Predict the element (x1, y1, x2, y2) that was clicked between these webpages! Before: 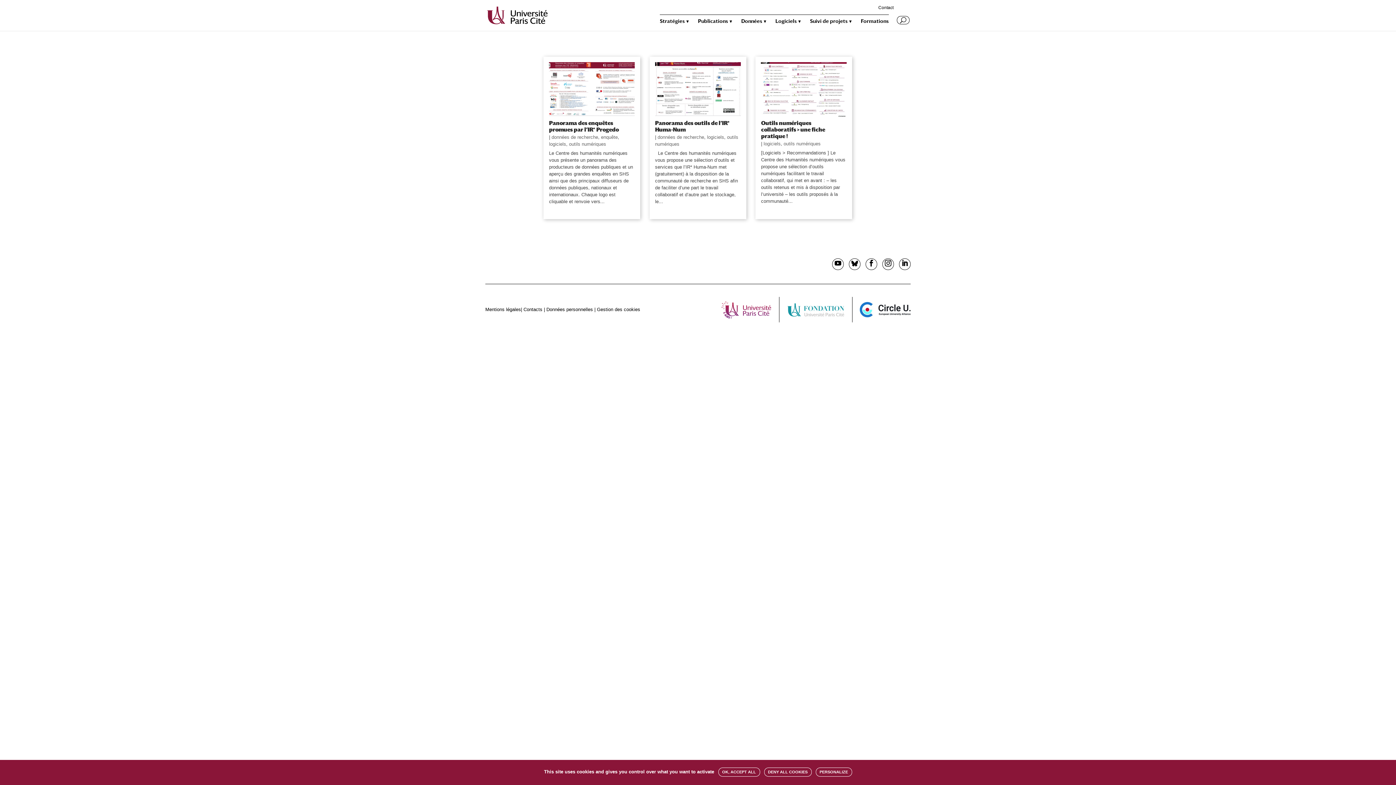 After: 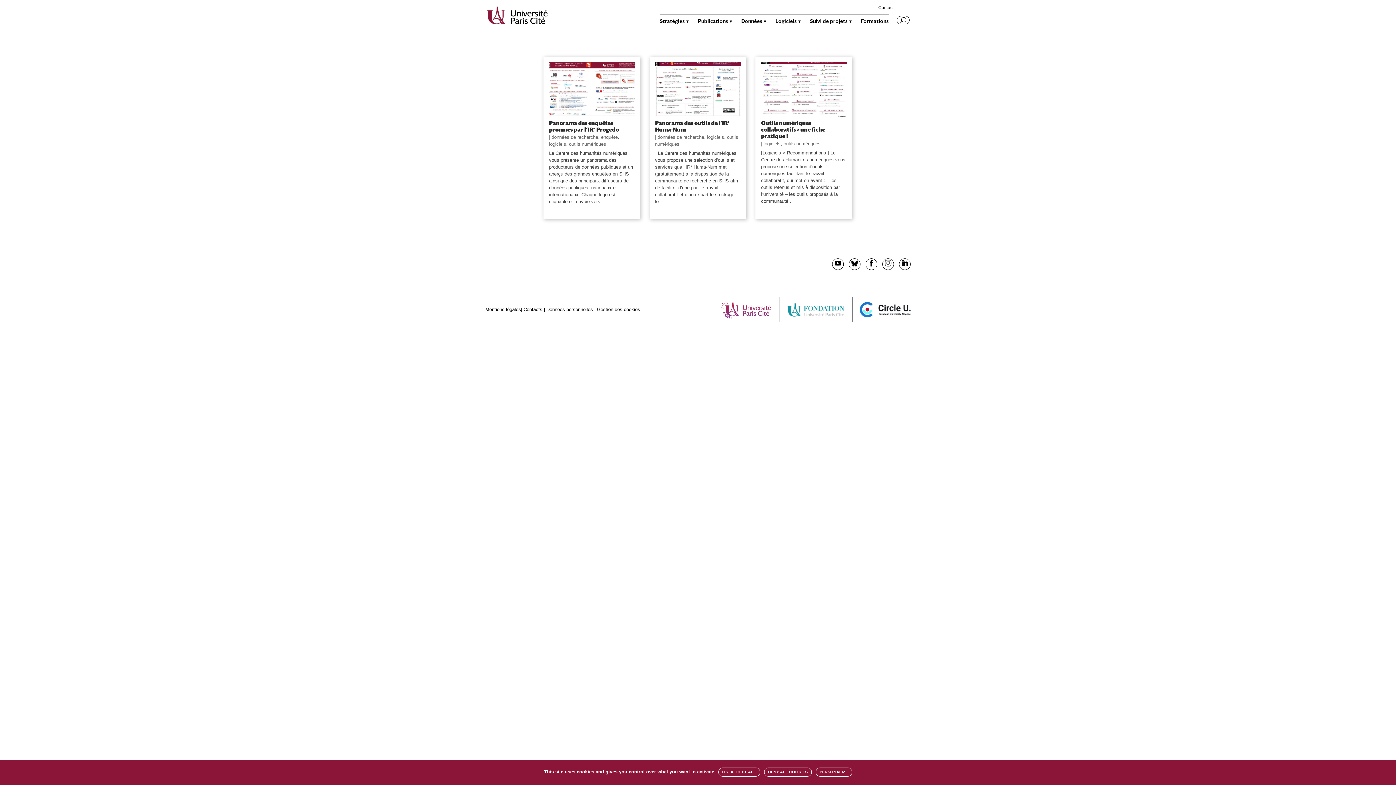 Action: bbox: (885, 259, 891, 268)